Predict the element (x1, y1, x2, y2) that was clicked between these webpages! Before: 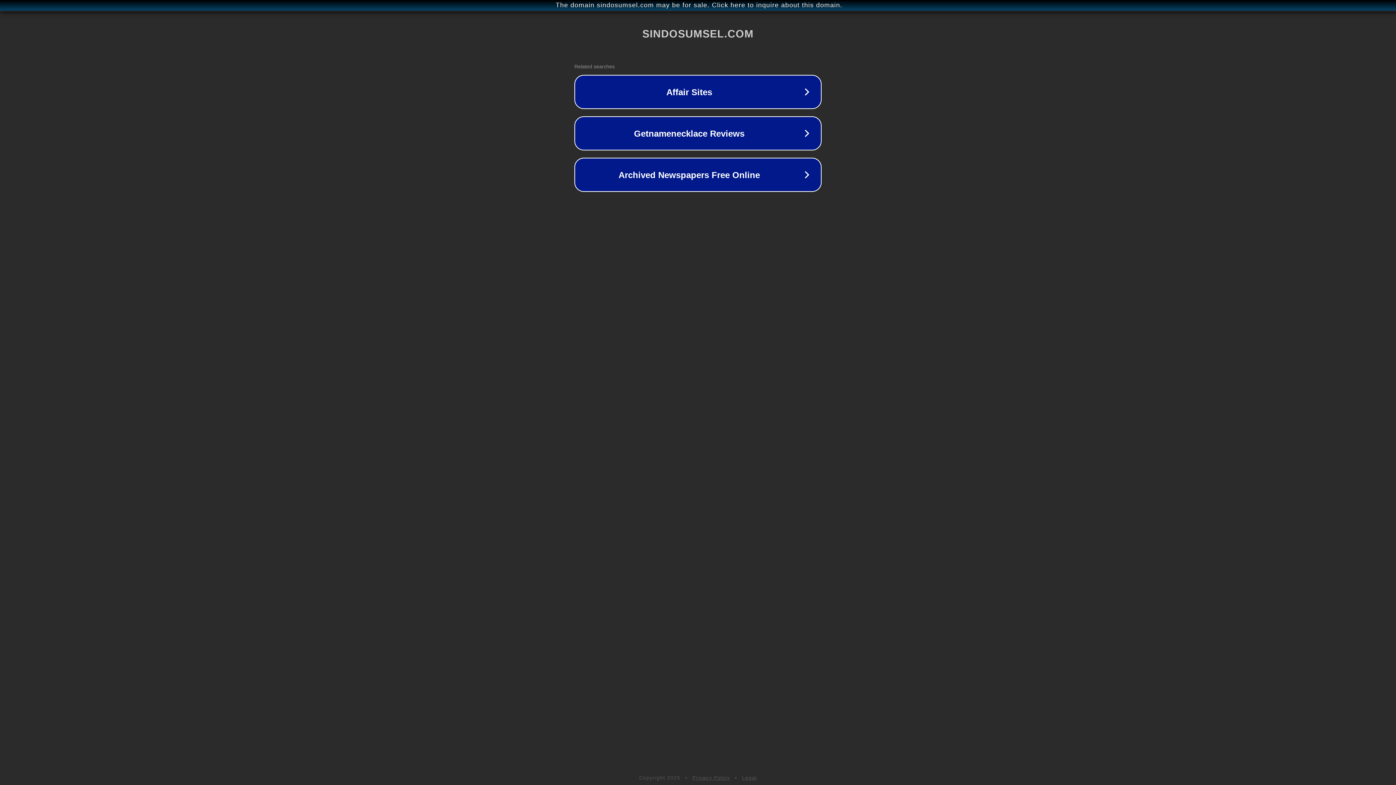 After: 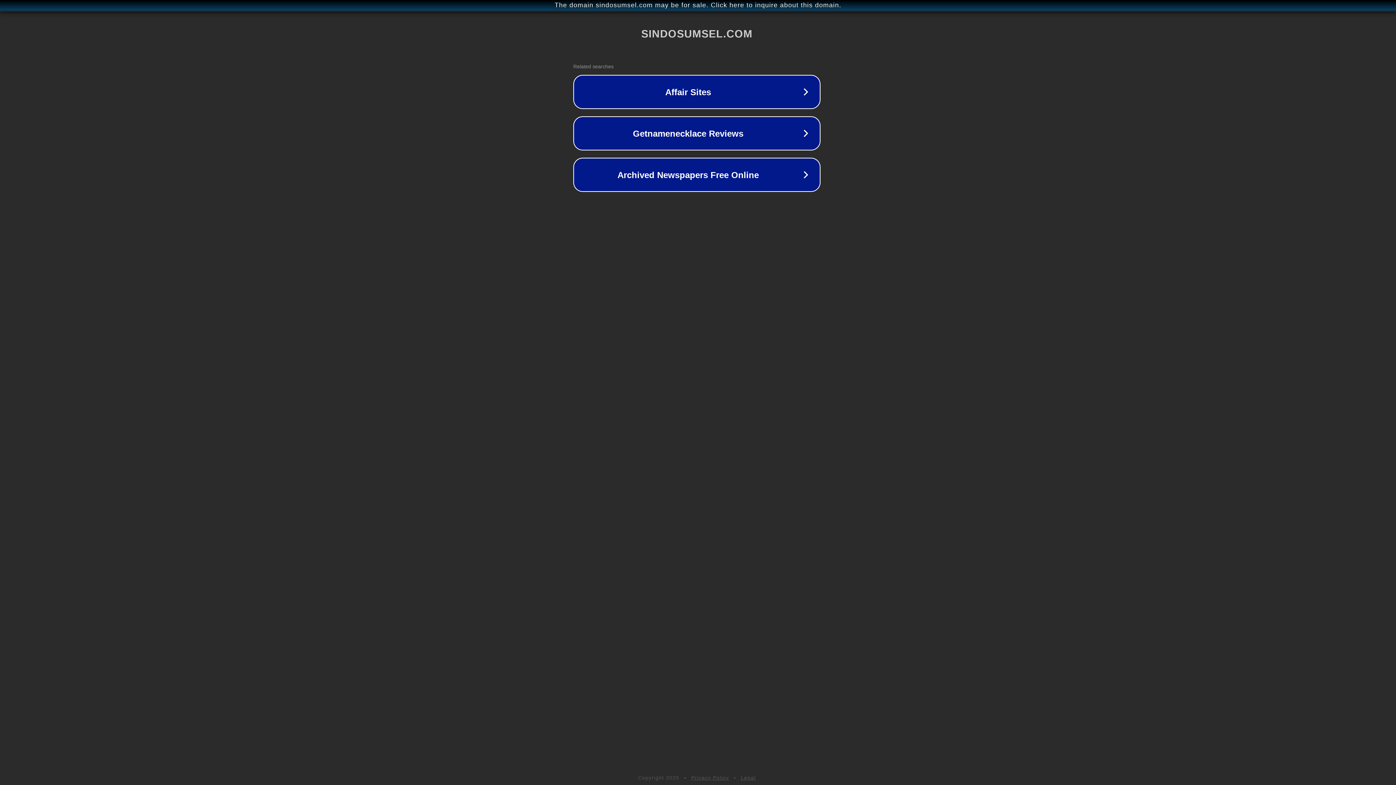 Action: bbox: (1, 1, 1397, 9) label: The domain sindosumsel.com may be for sale. Click here to inquire about this domain.